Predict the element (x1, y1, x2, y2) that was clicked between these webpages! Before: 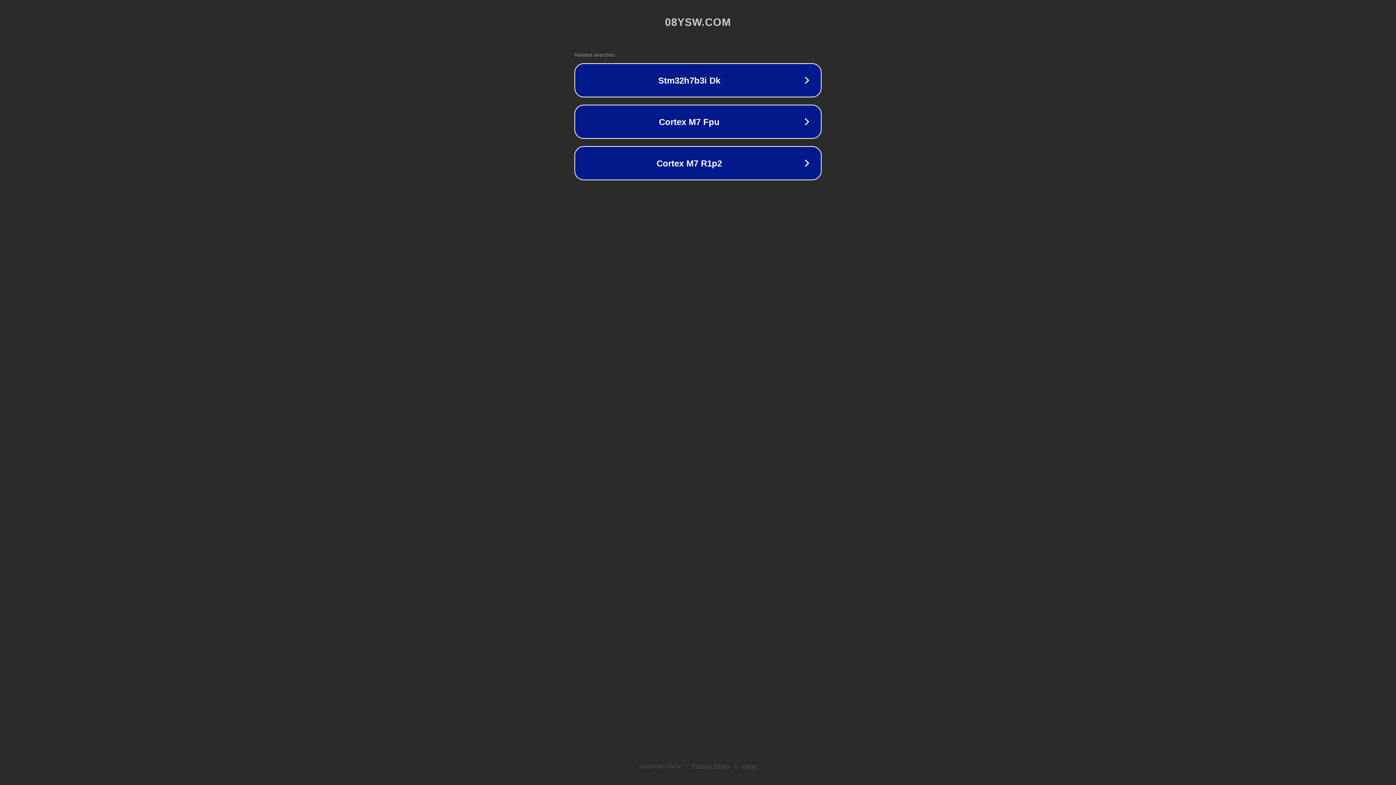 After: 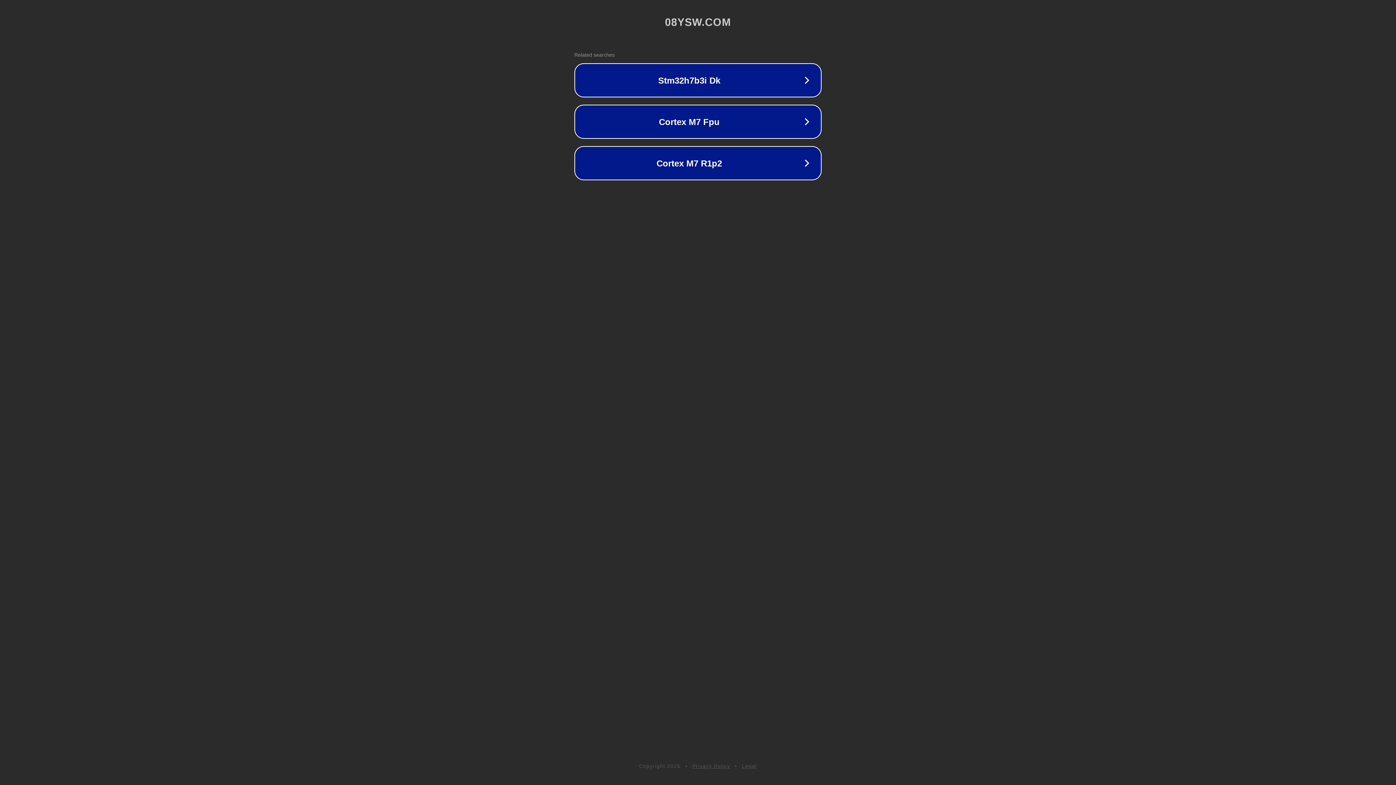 Action: bbox: (742, 763, 757, 769) label: Legal